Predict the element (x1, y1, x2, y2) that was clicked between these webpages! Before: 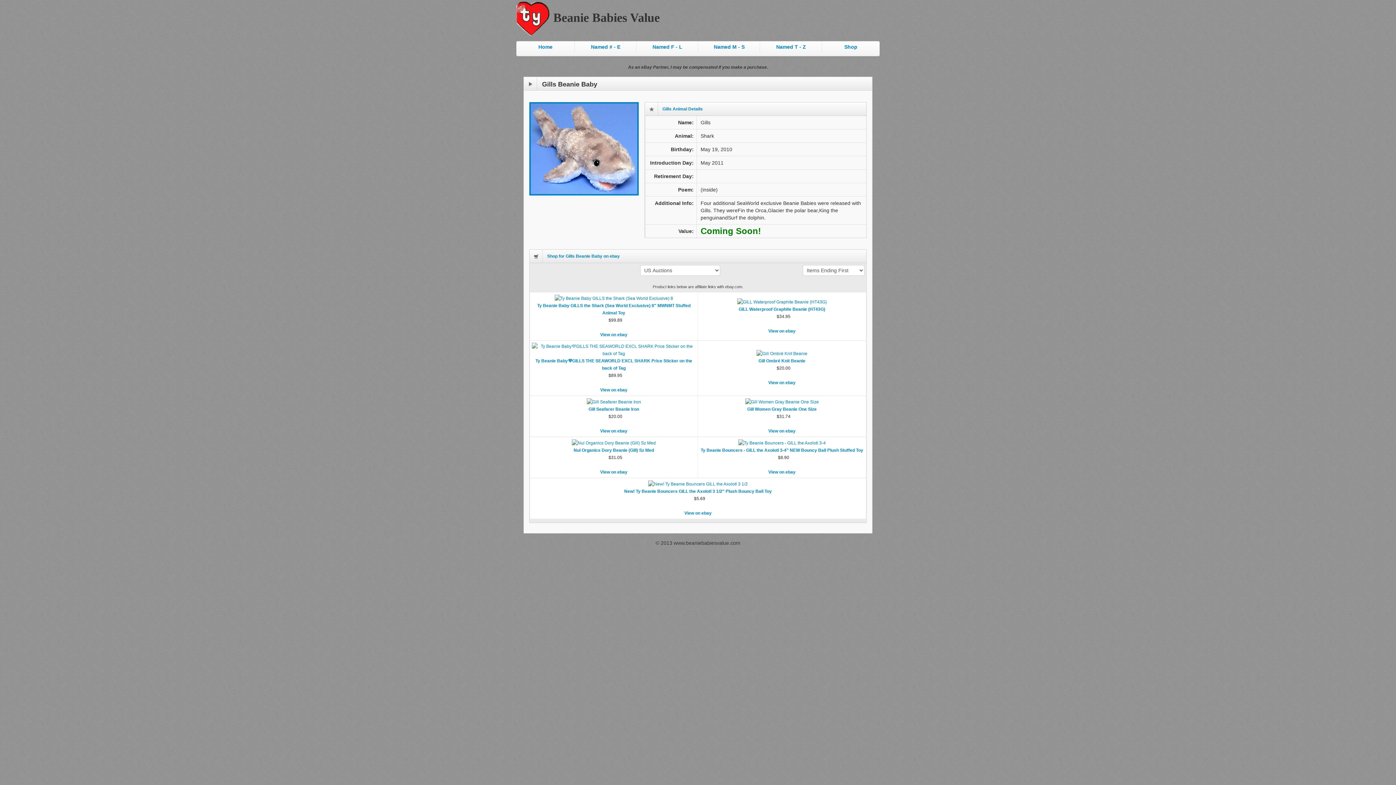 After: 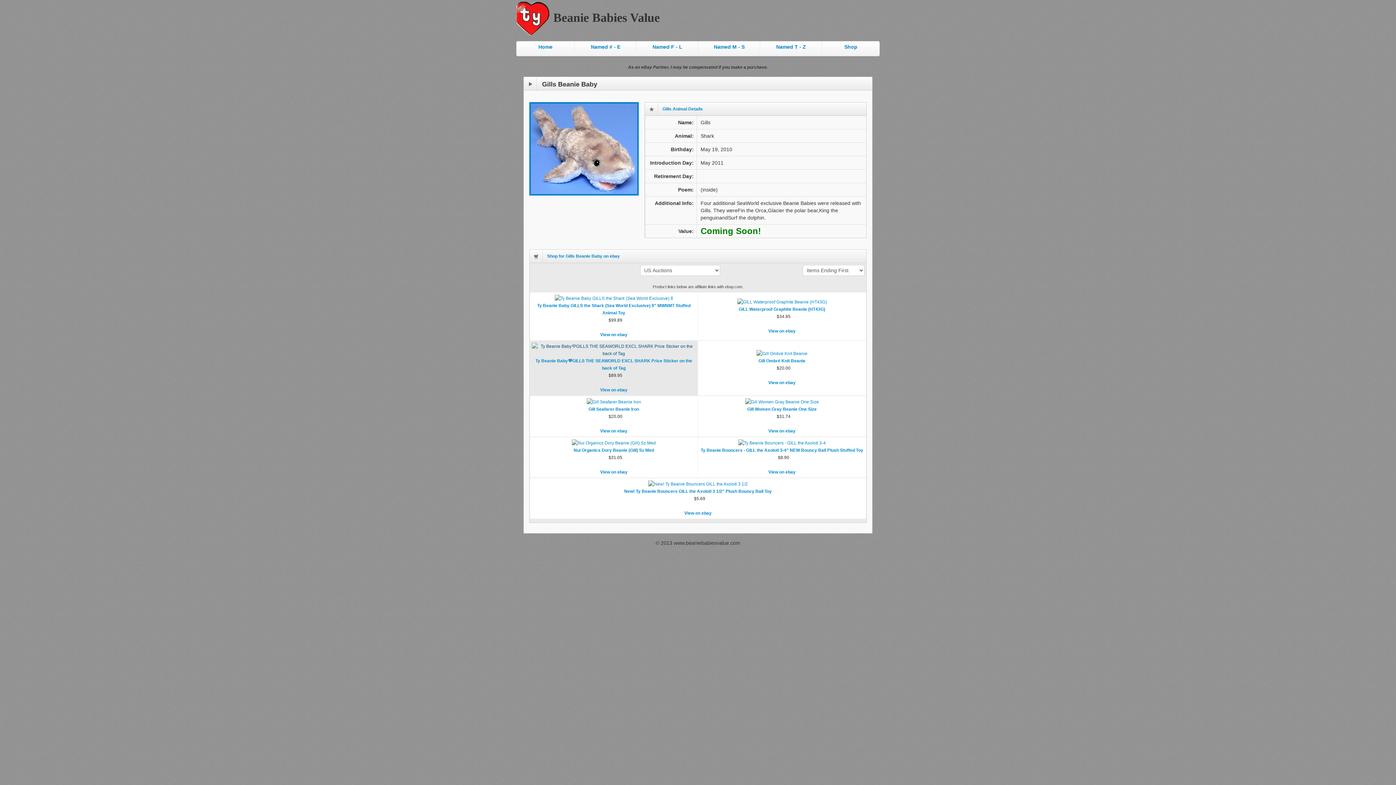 Action: bbox: (532, 347, 696, 352)